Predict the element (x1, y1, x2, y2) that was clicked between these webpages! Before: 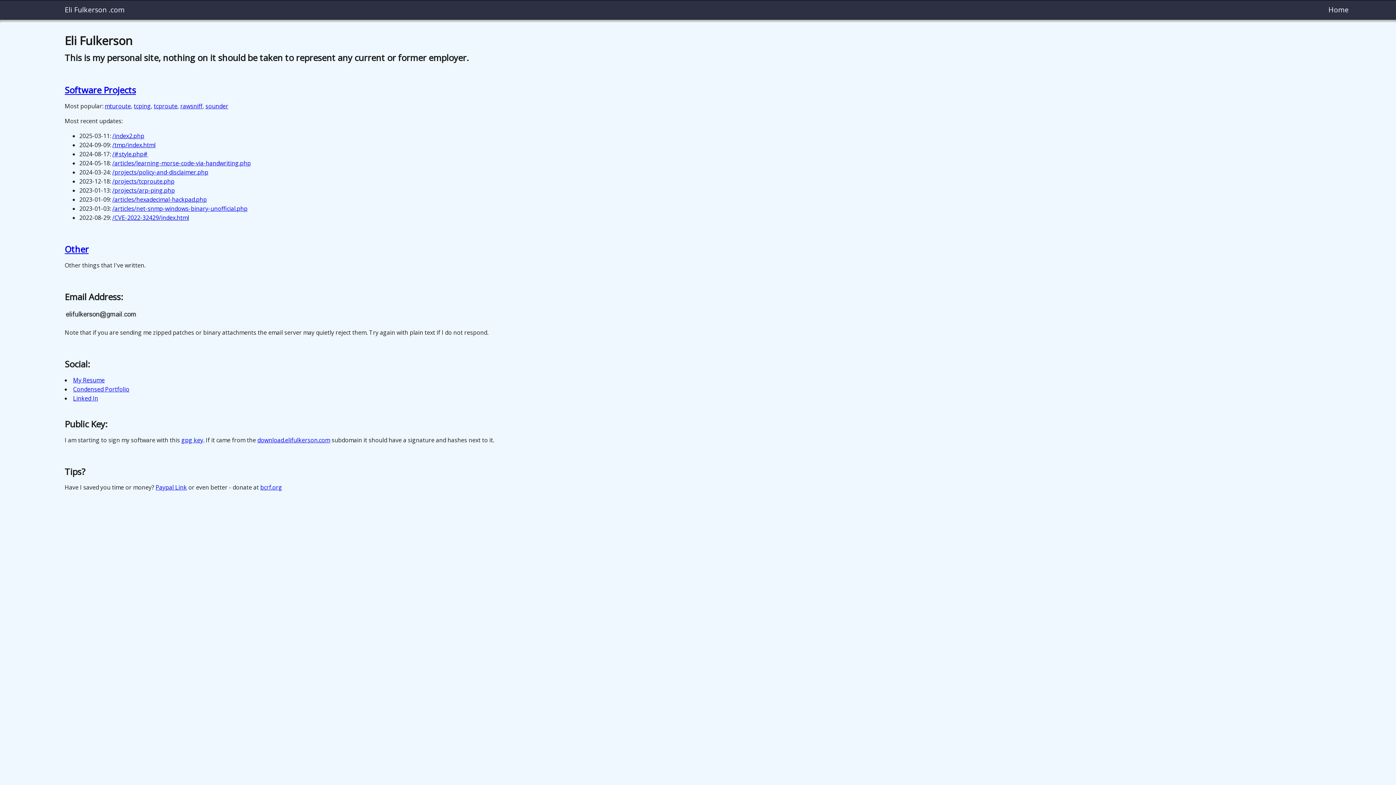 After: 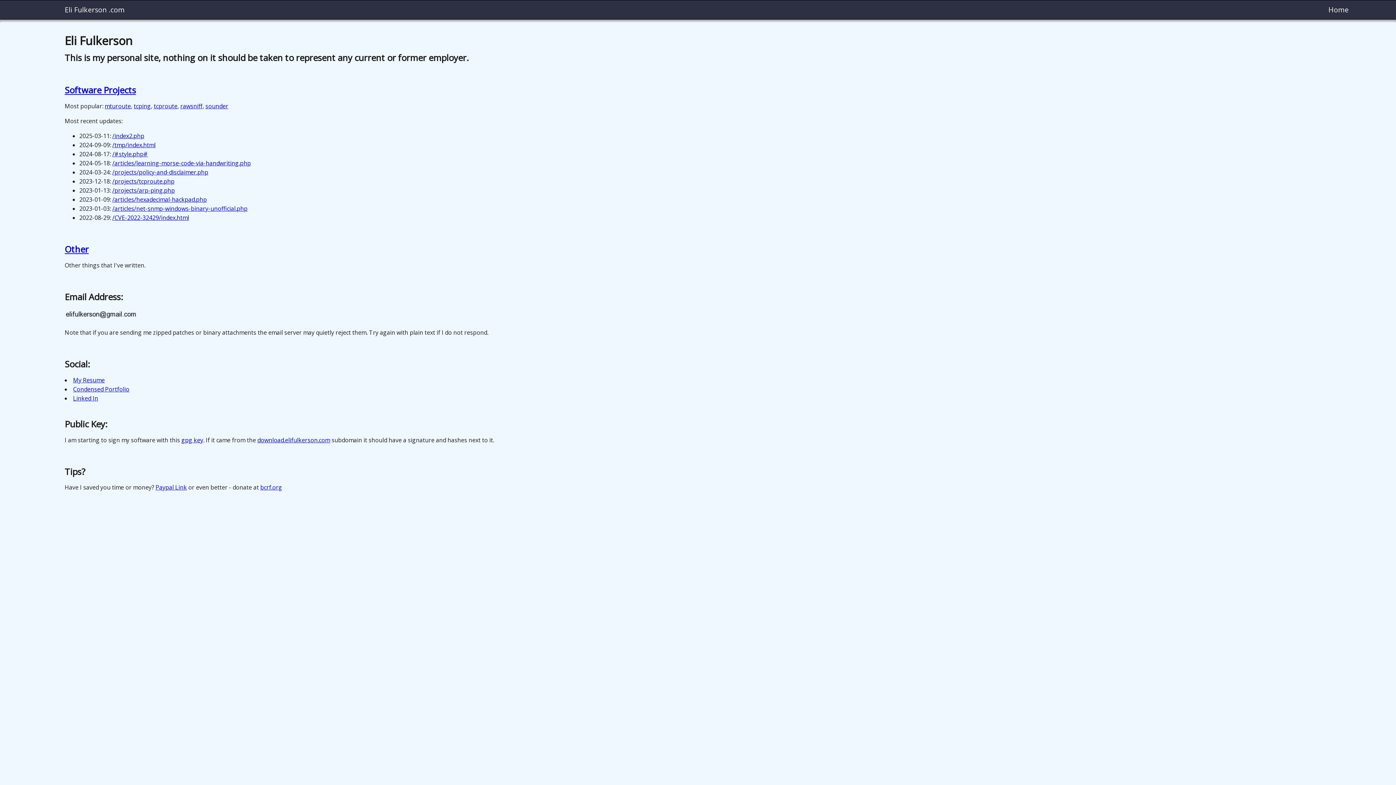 Action: label: /#style.php# bbox: (112, 150, 148, 158)